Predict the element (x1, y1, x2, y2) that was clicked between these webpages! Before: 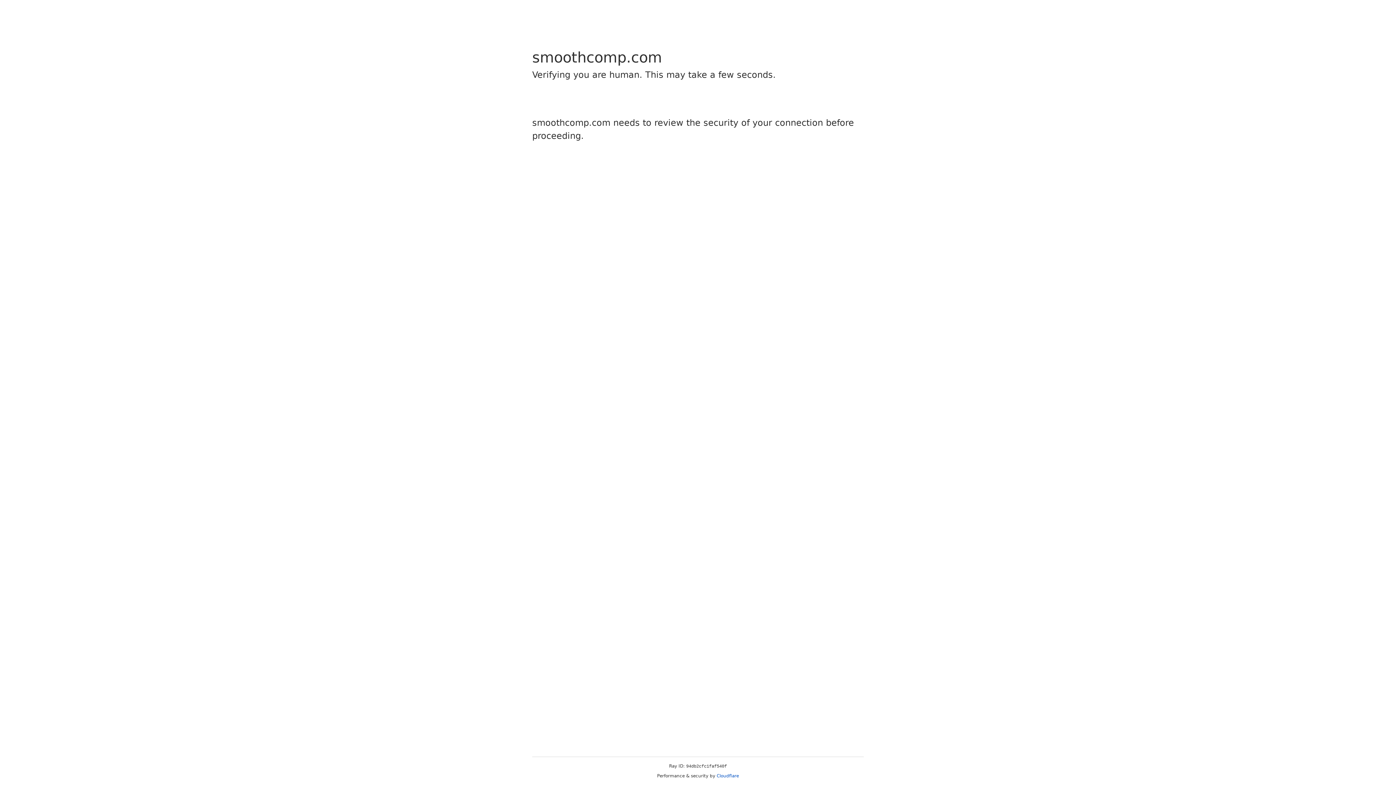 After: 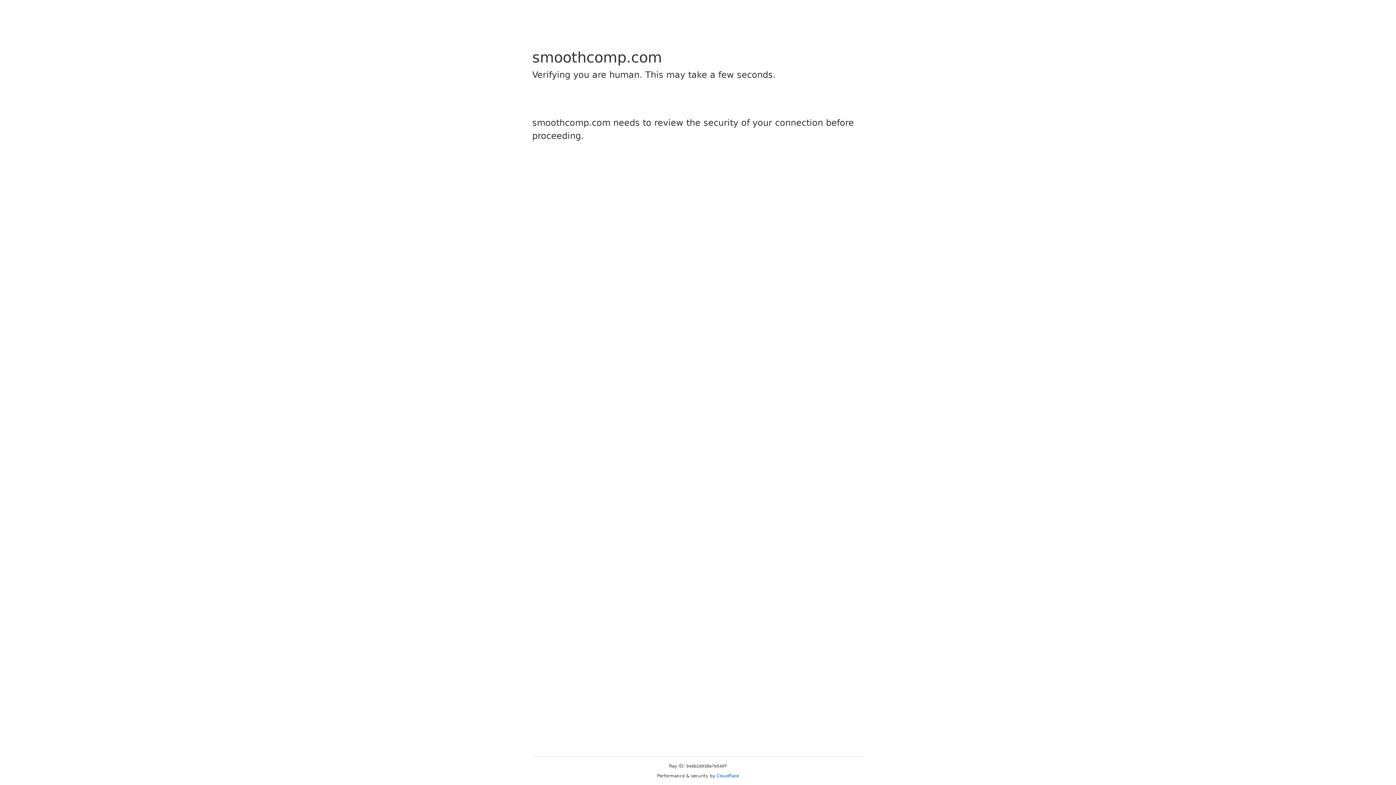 Action: bbox: (716, 773, 739, 778) label: Cloudflare